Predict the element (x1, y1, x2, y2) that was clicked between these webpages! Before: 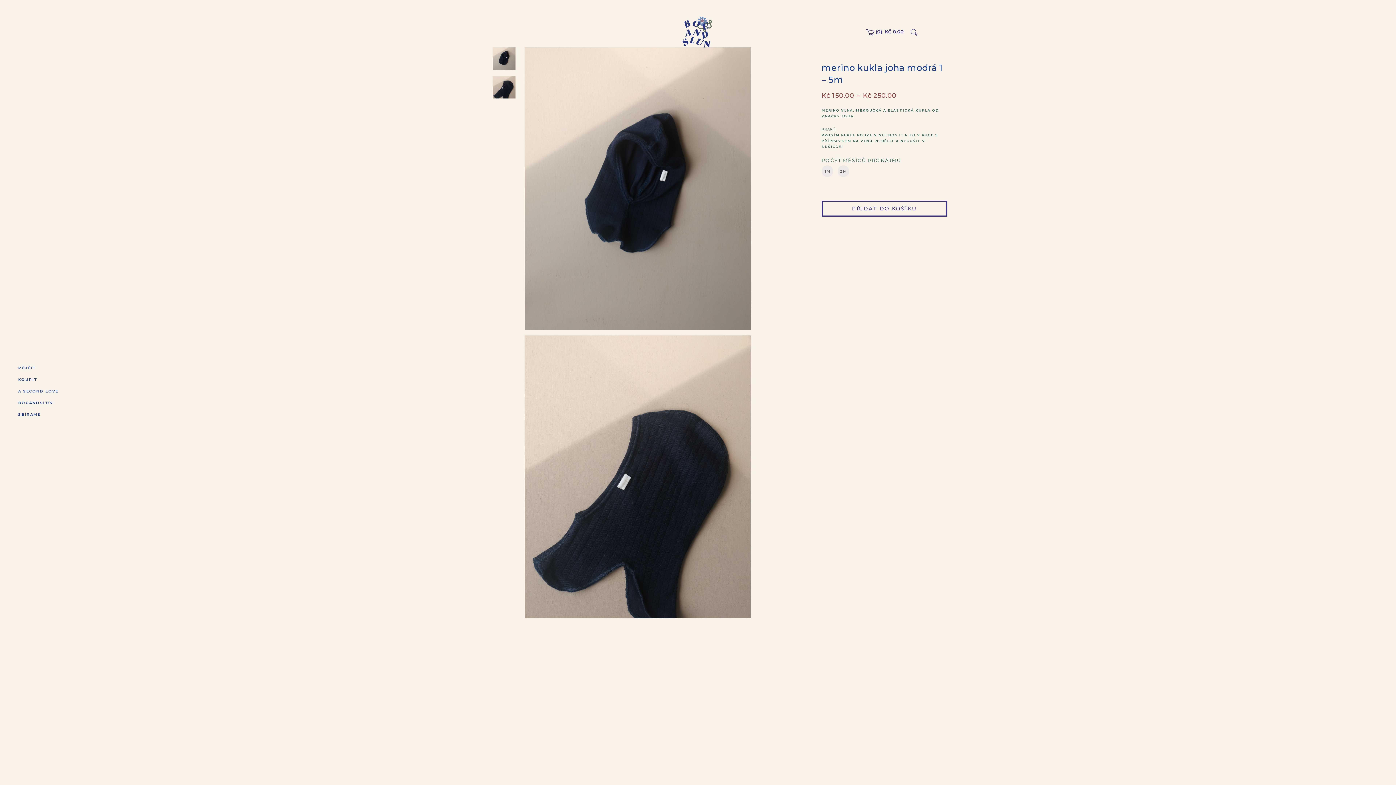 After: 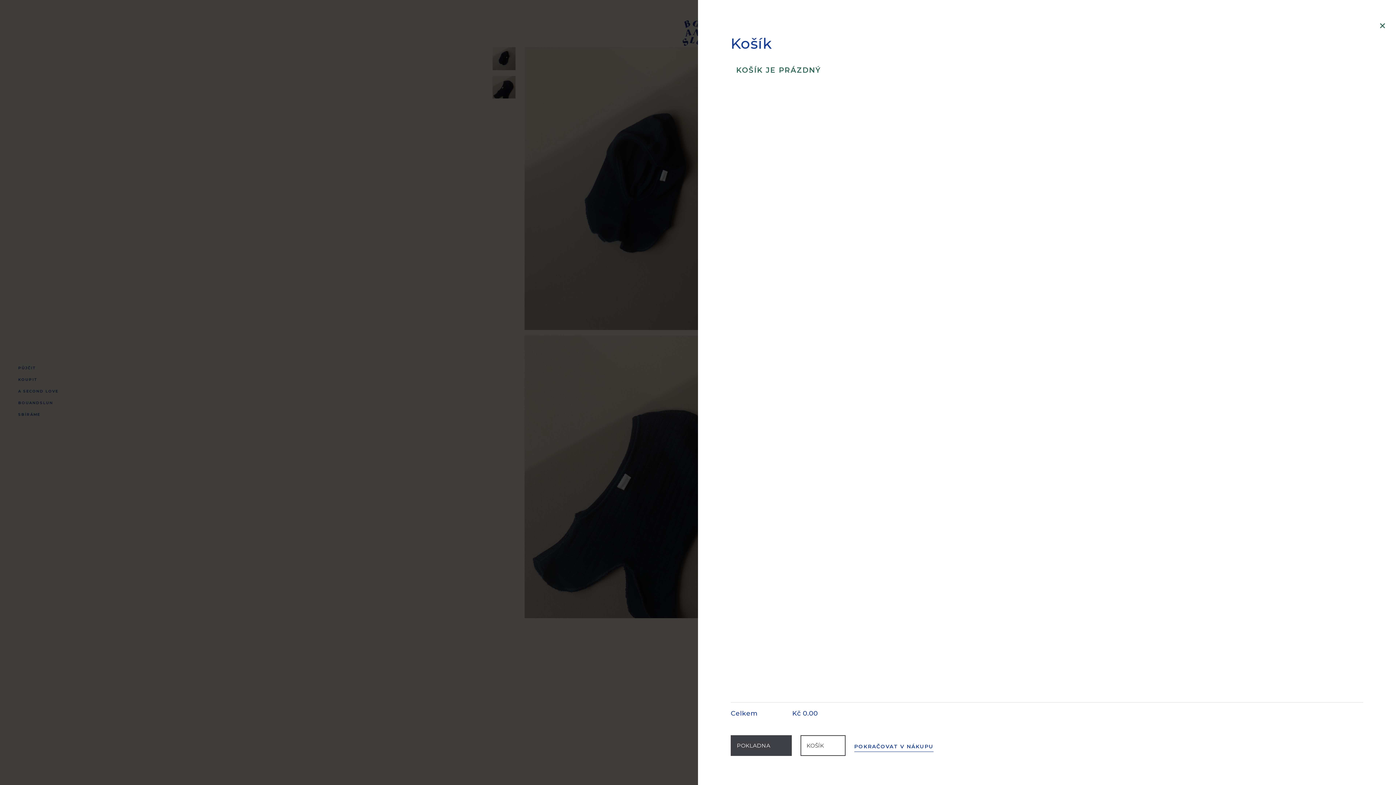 Action: bbox: (866, 28, 904, 36) label:  0 KČ 0.00